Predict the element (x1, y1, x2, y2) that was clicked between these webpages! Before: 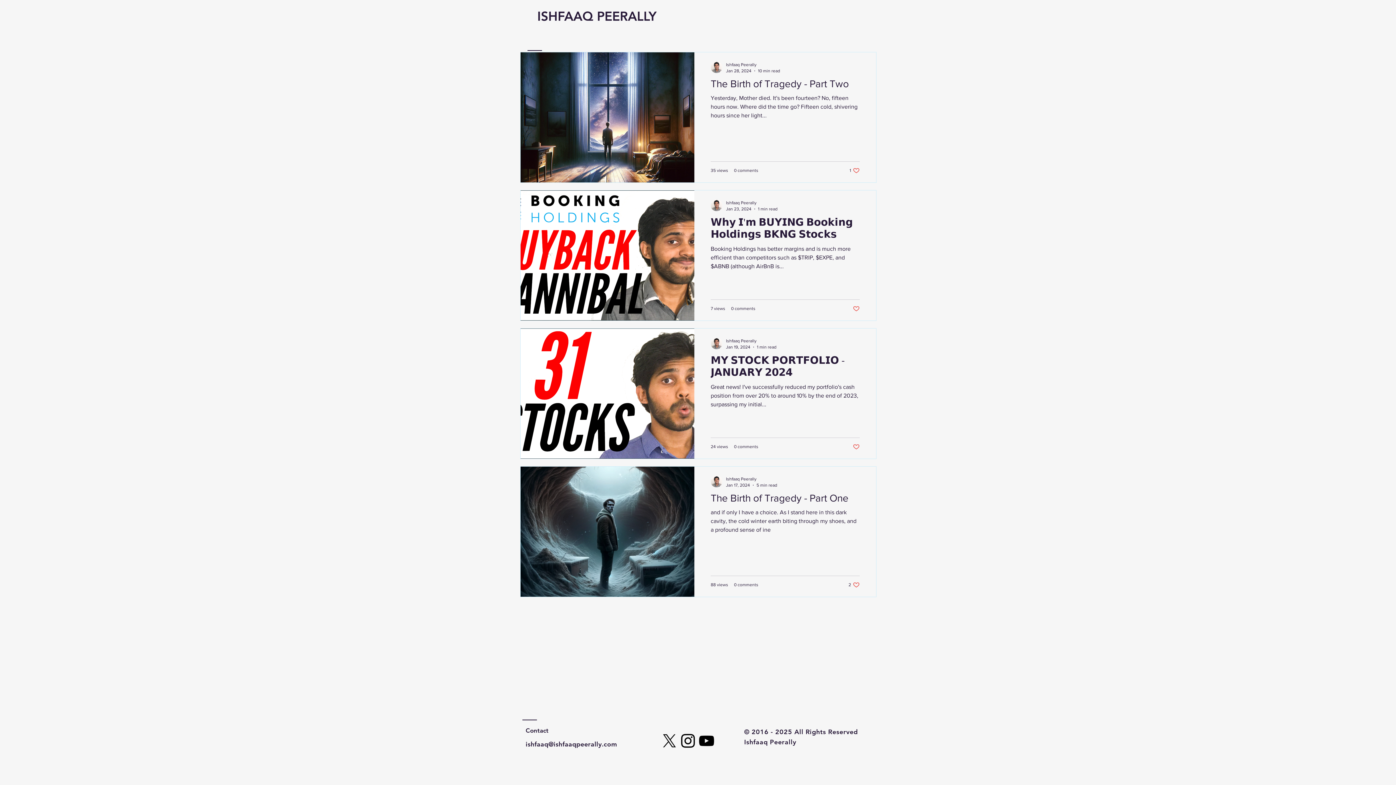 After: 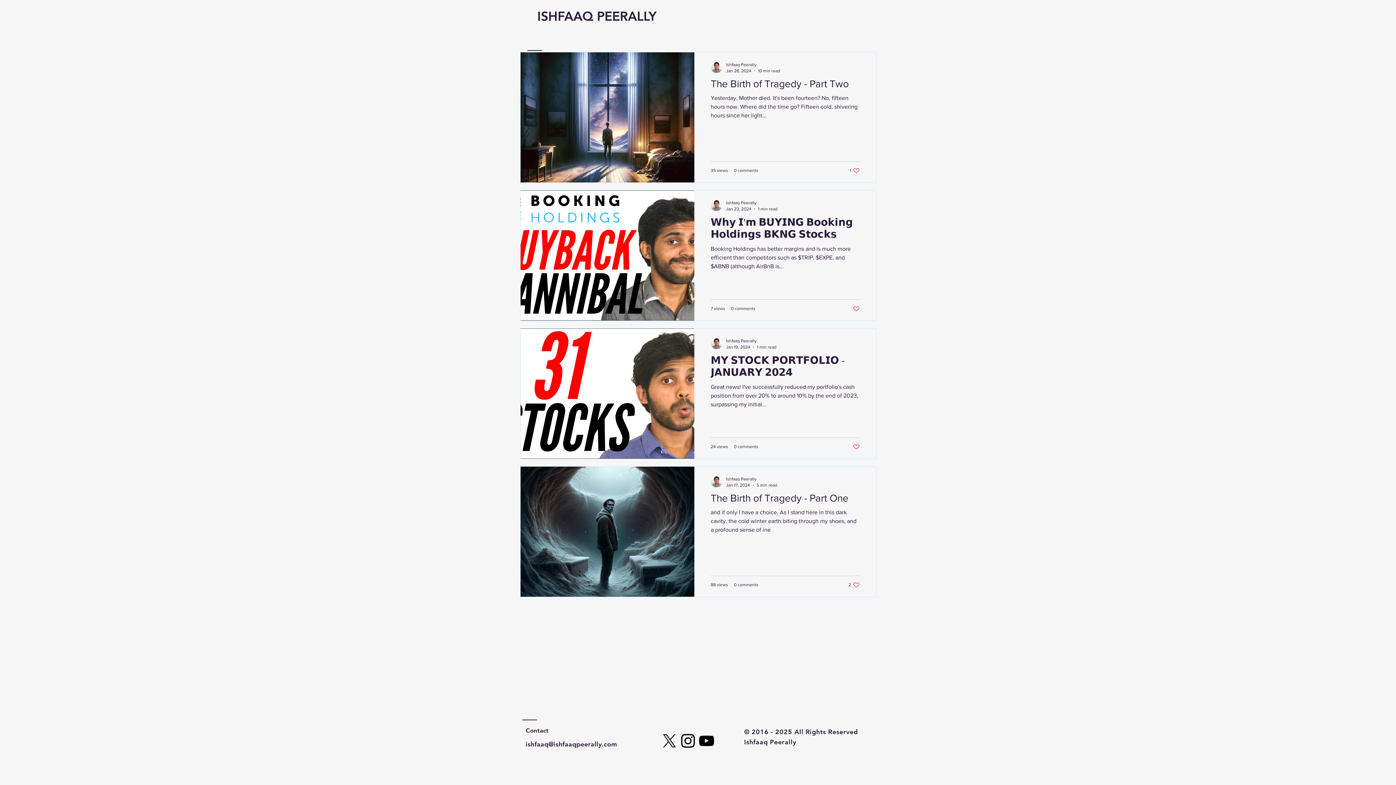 Action: label: Like post bbox: (853, 305, 860, 312)